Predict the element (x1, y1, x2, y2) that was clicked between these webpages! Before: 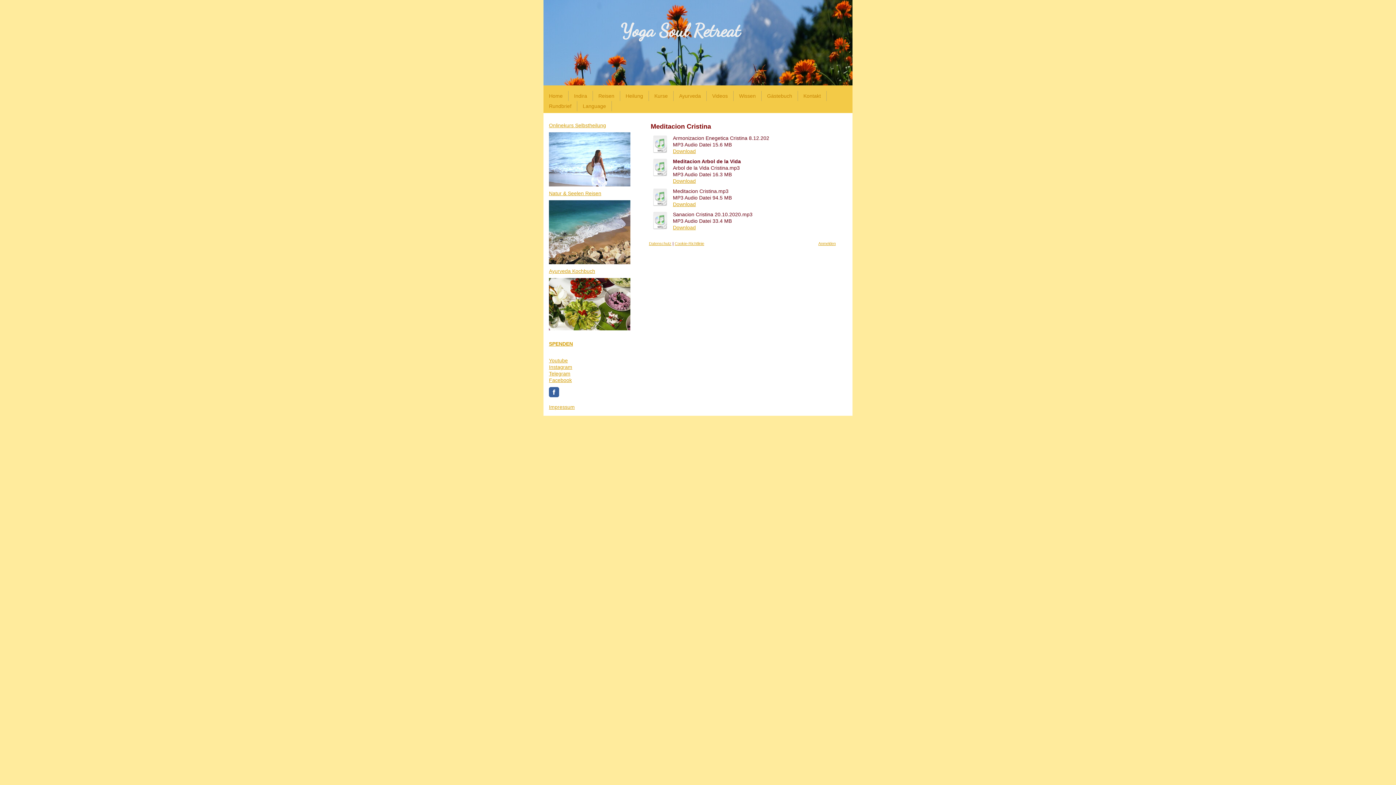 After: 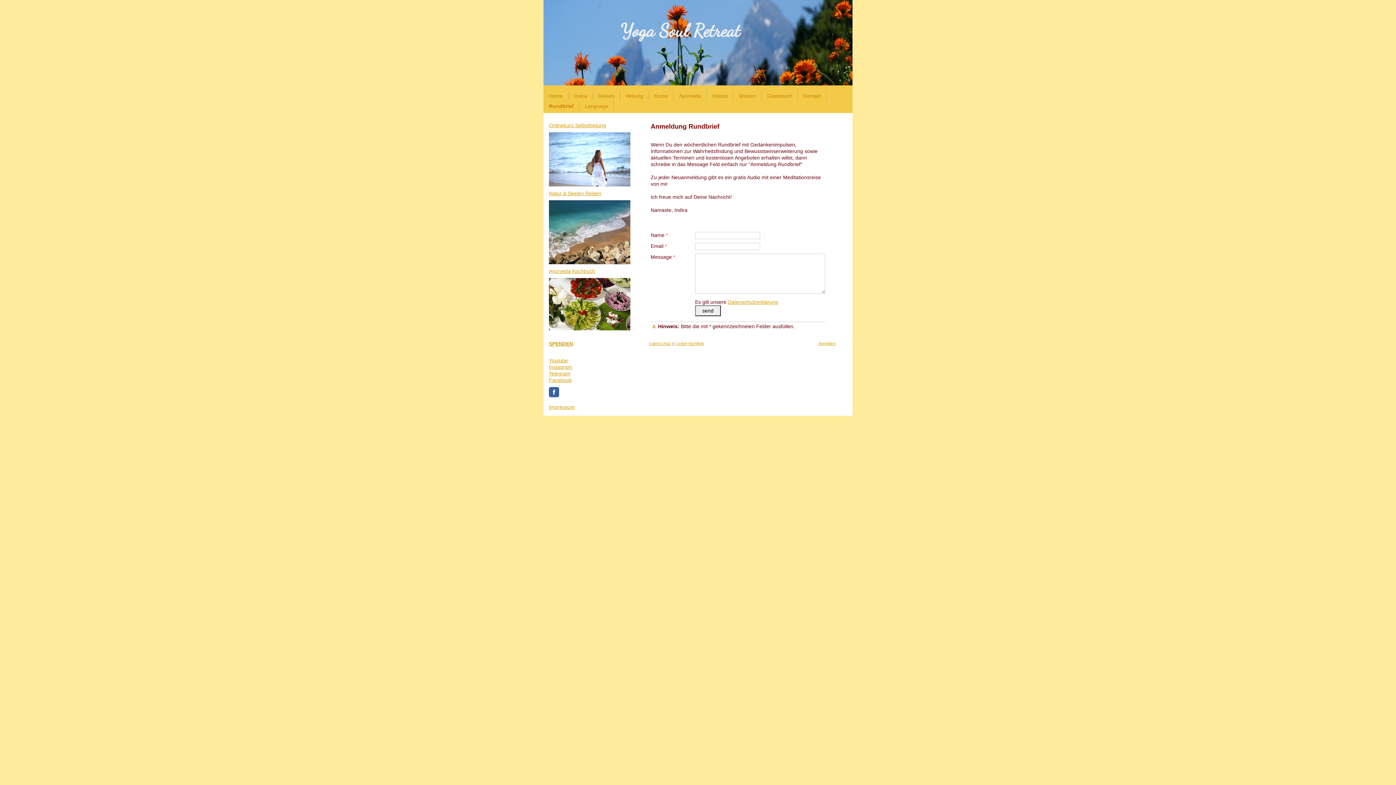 Action: bbox: (543, 101, 577, 111) label: Rundbrief